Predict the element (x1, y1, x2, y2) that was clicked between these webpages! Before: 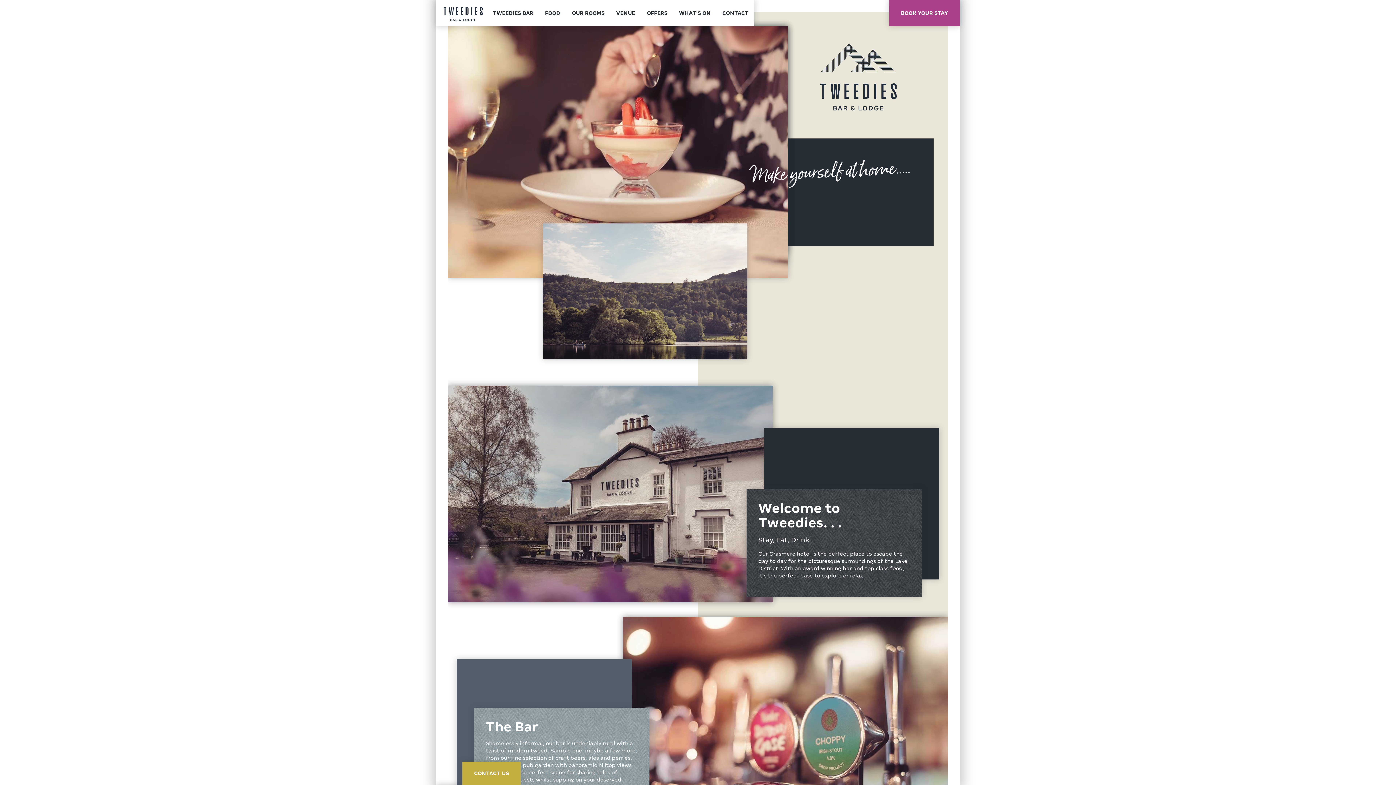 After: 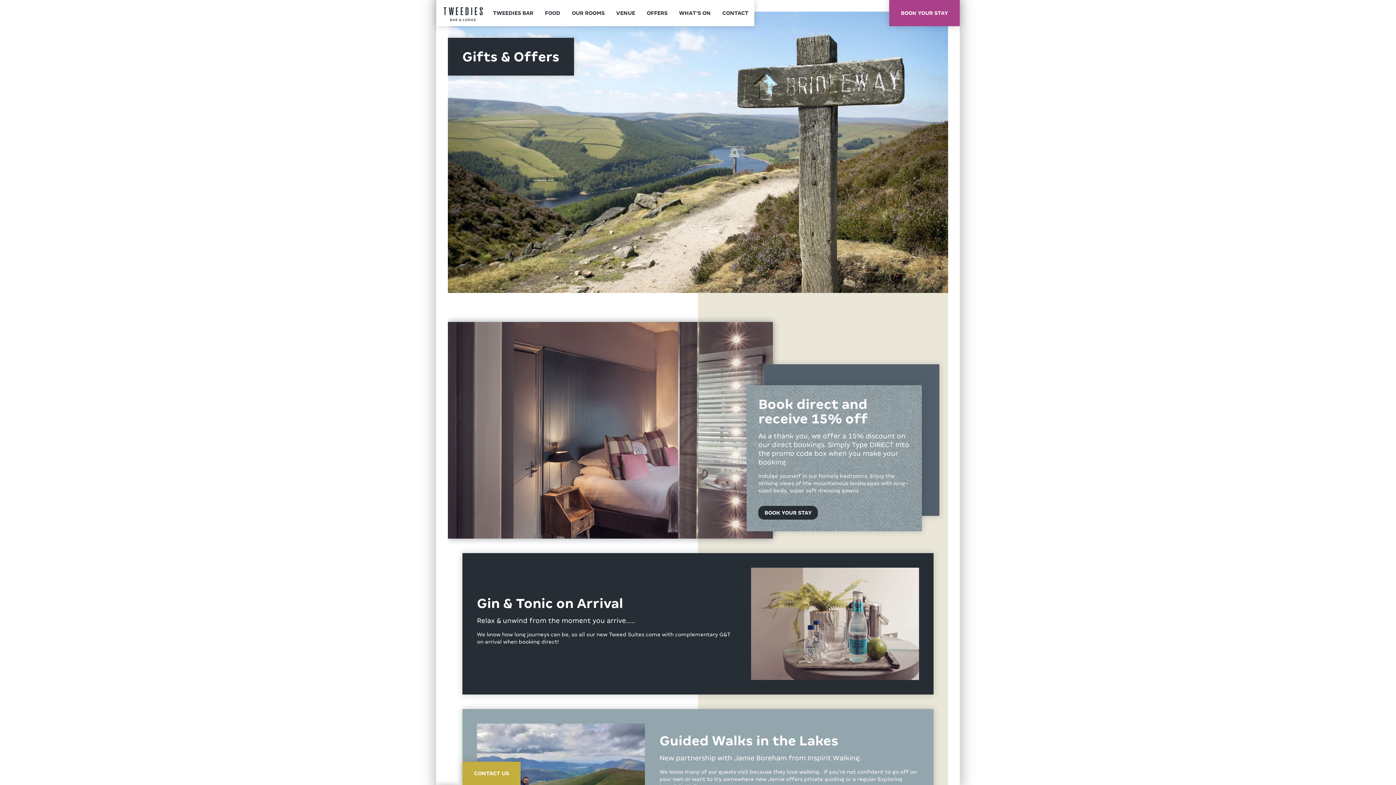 Action: label: OFFERS bbox: (641, 0, 673, 26)